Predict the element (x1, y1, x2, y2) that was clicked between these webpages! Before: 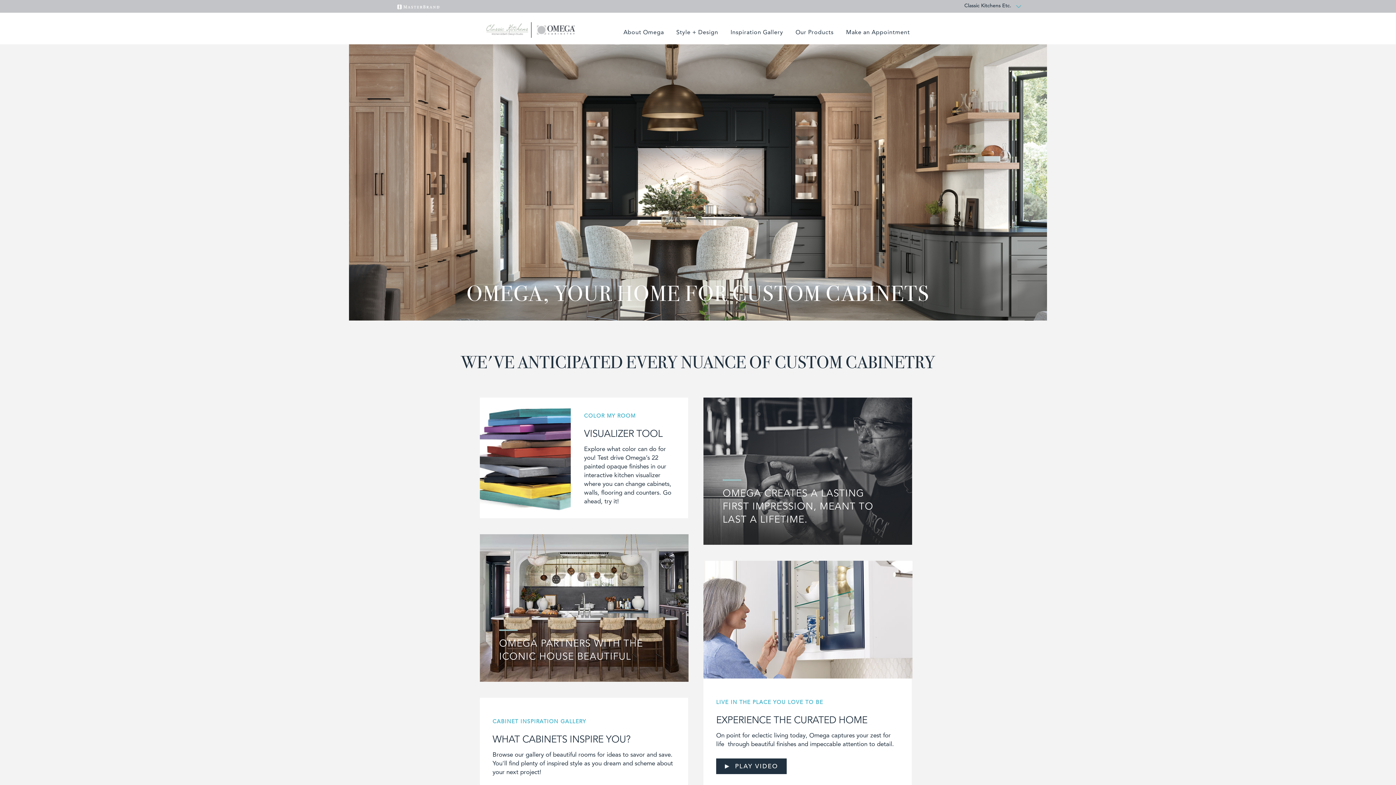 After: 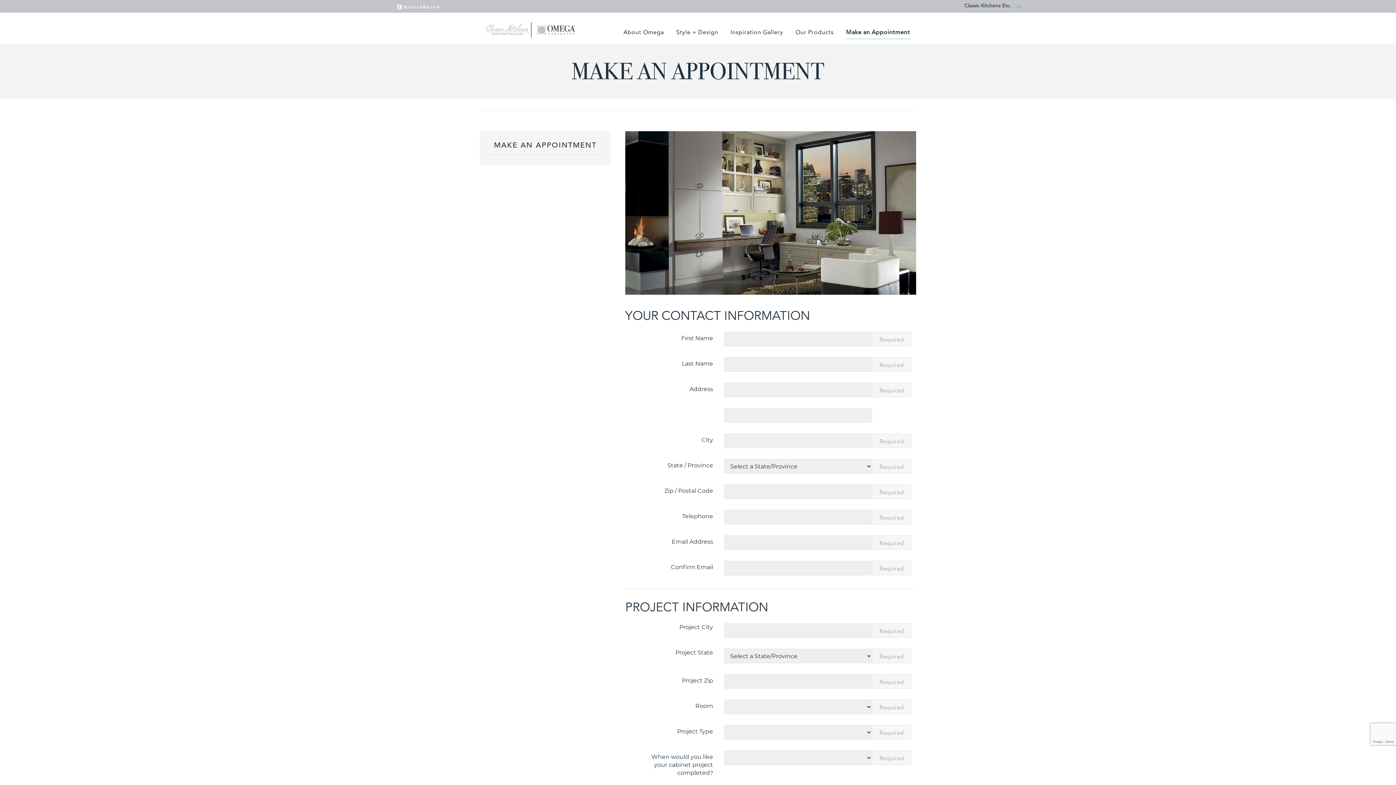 Action: label: Make an Appointment bbox: (846, 23, 910, 39)